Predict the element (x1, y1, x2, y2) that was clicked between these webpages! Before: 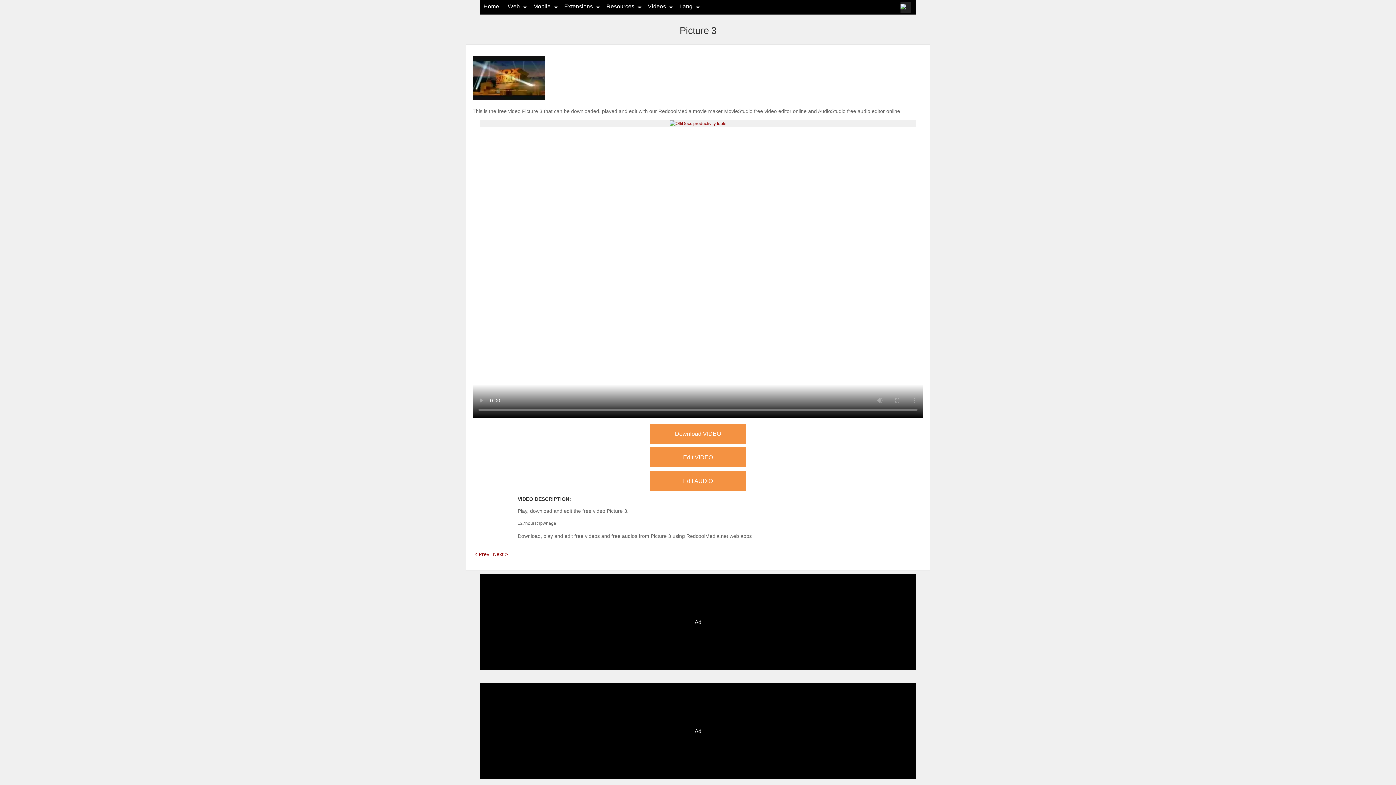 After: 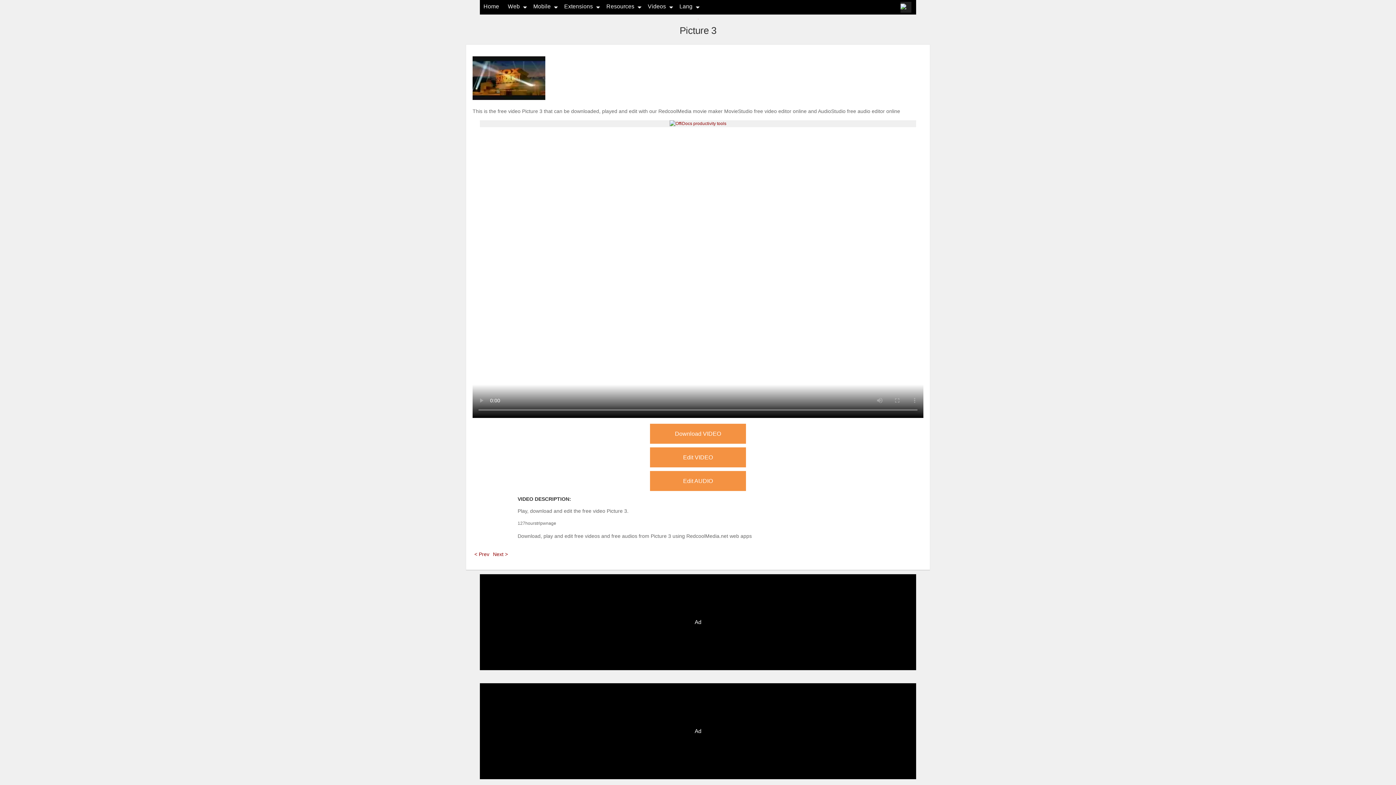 Action: bbox: (650, 471, 746, 491) label: Edit AUDIO